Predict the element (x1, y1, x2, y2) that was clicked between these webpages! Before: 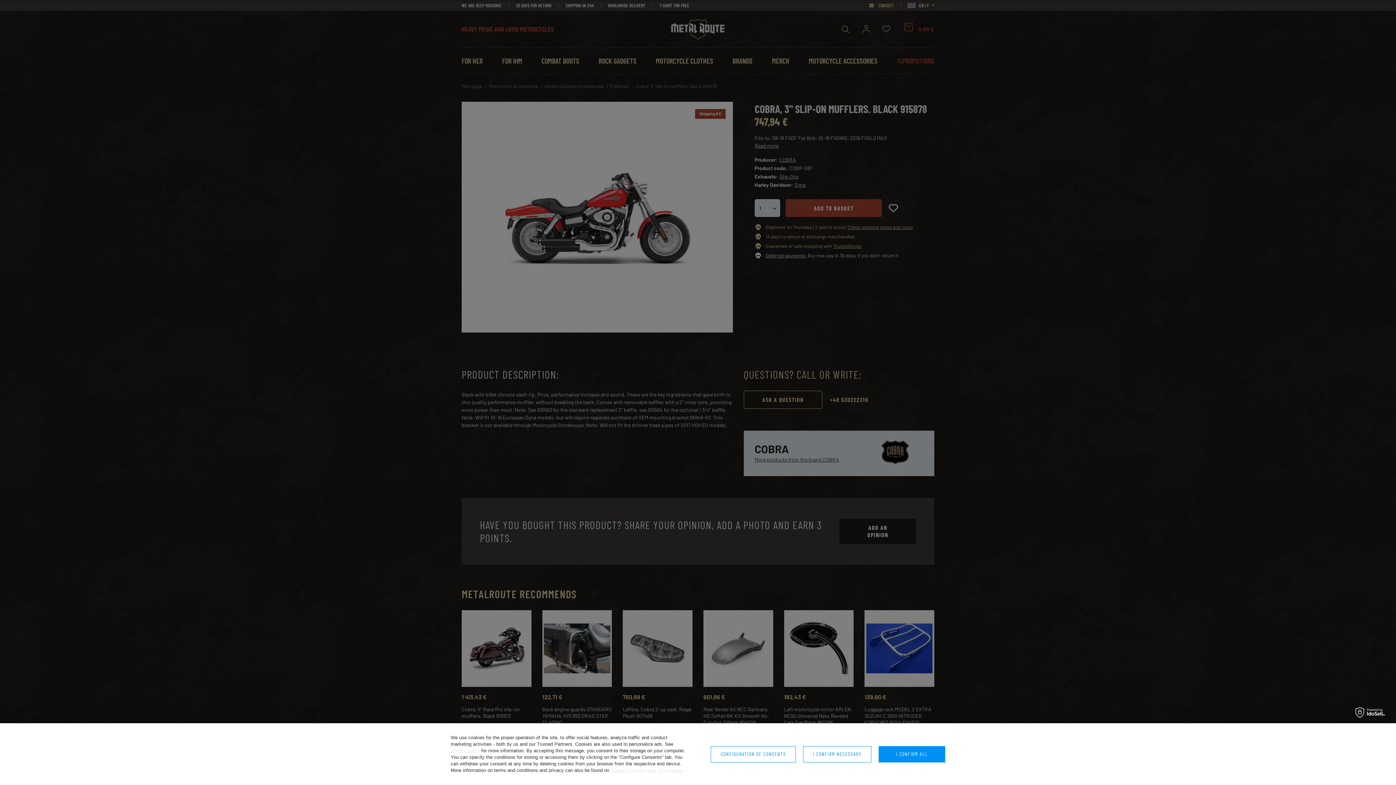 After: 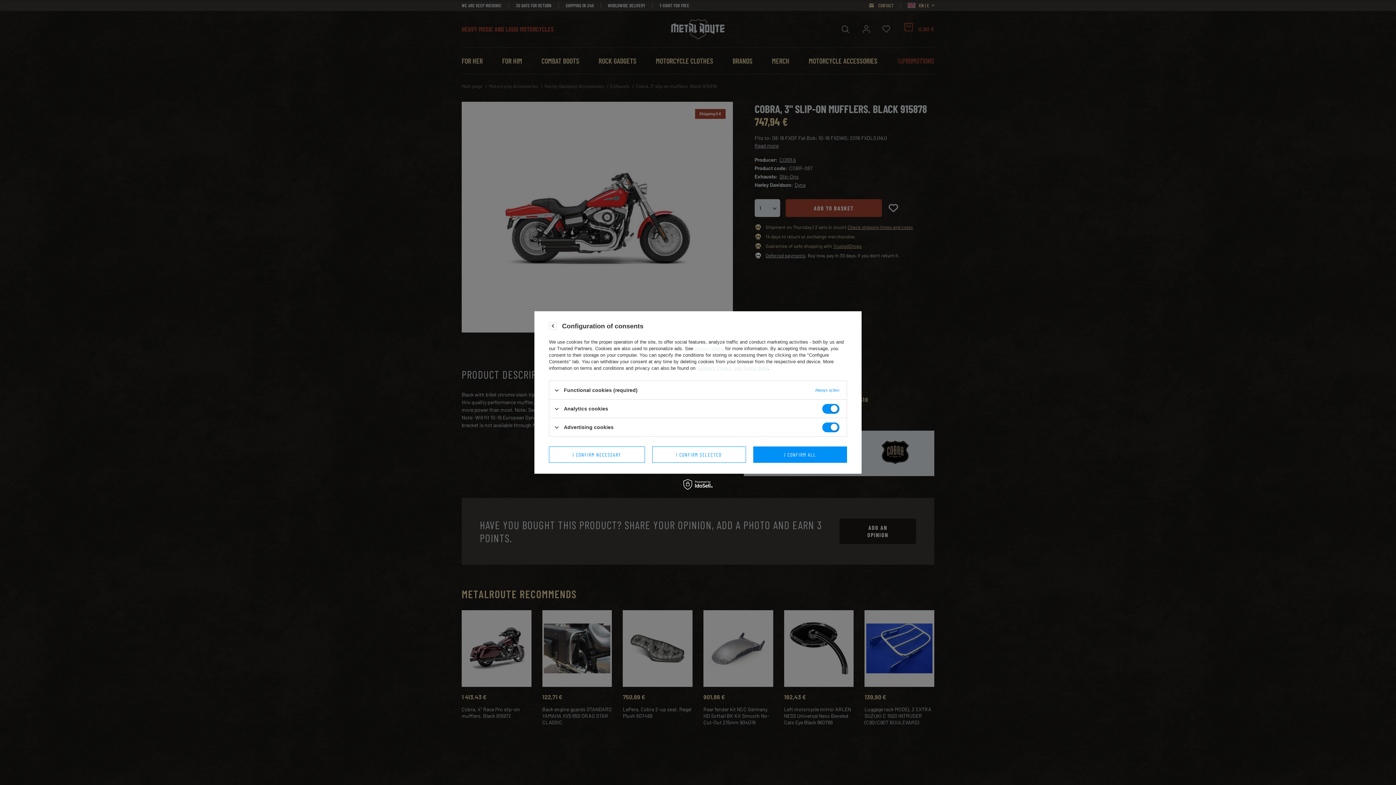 Action: label: CONFIGURATION OF CONSENTS bbox: (710, 746, 796, 762)